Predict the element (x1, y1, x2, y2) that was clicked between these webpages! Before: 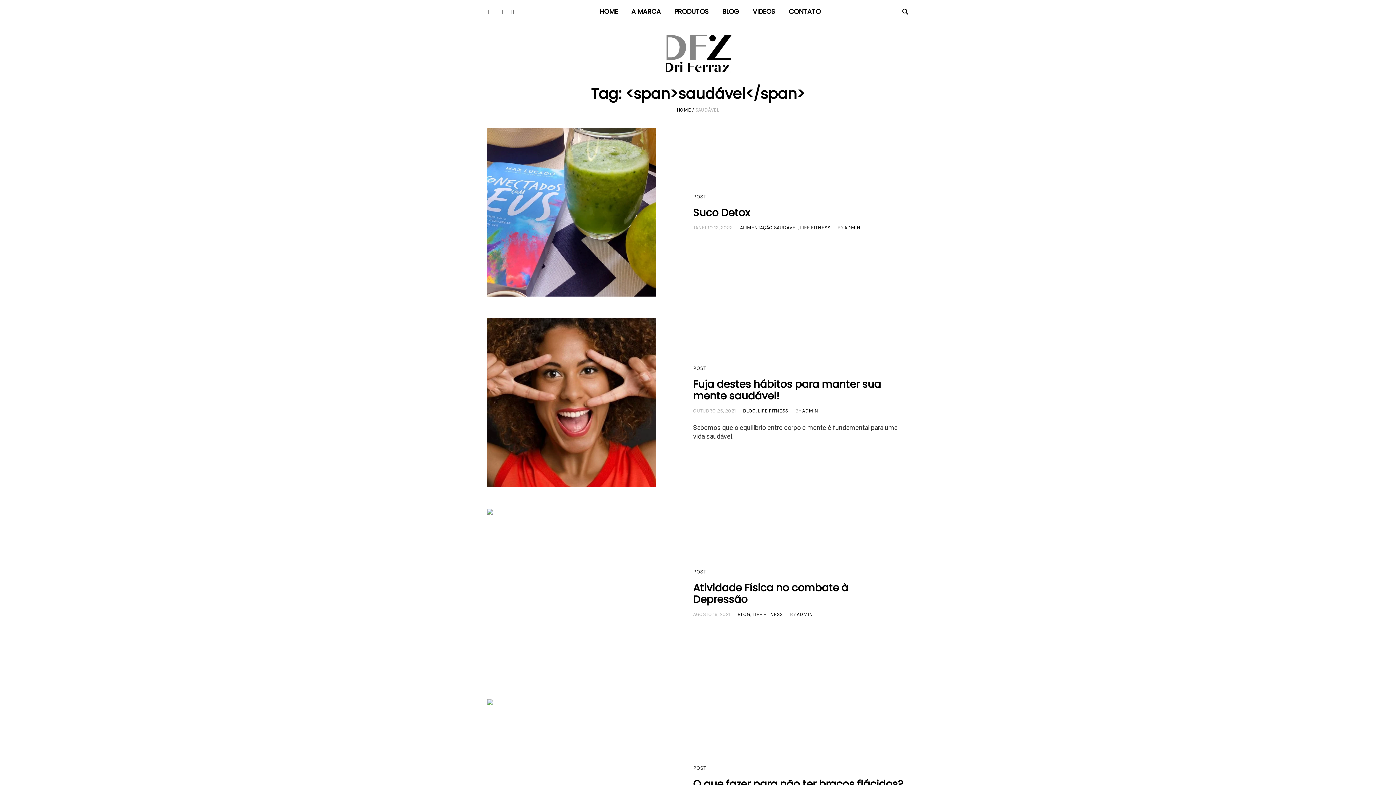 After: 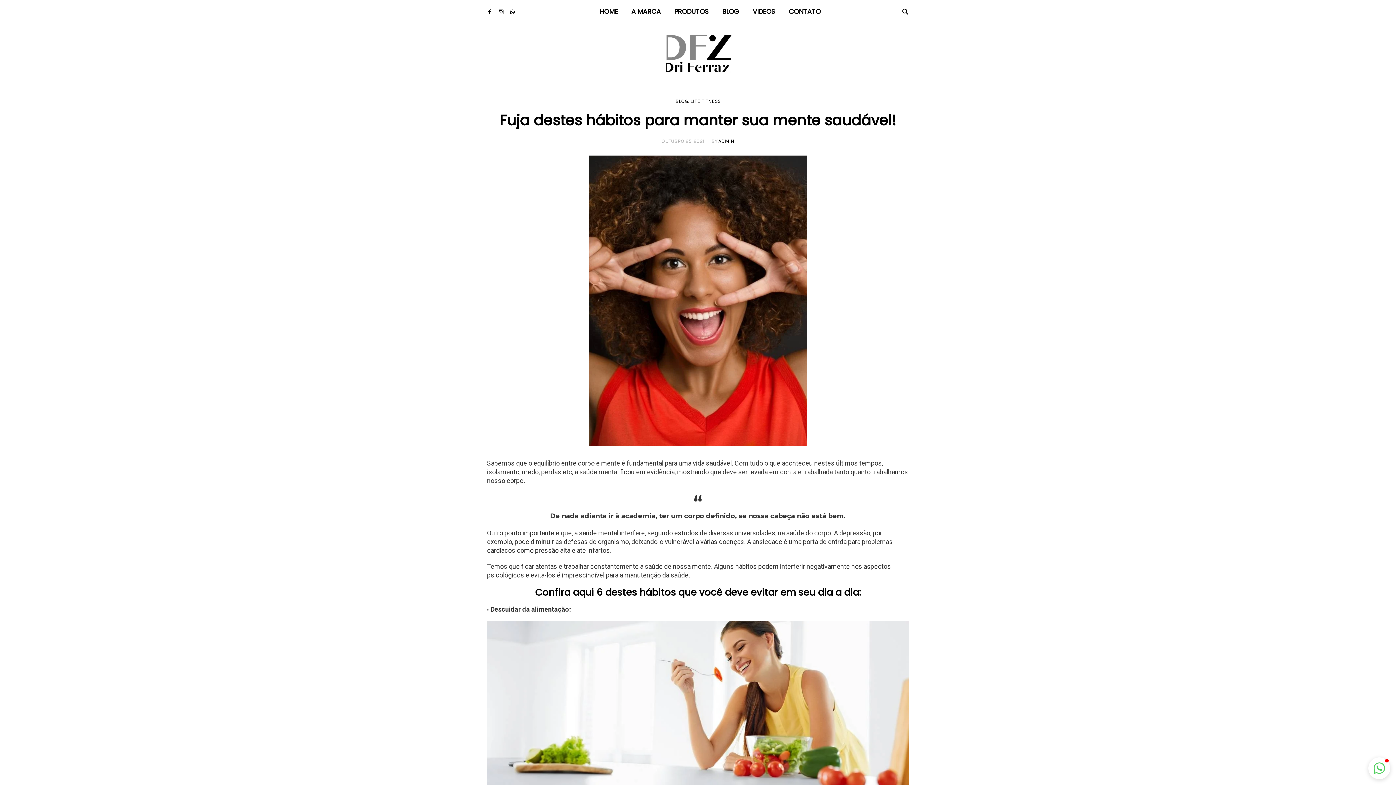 Action: bbox: (487, 318, 656, 487)